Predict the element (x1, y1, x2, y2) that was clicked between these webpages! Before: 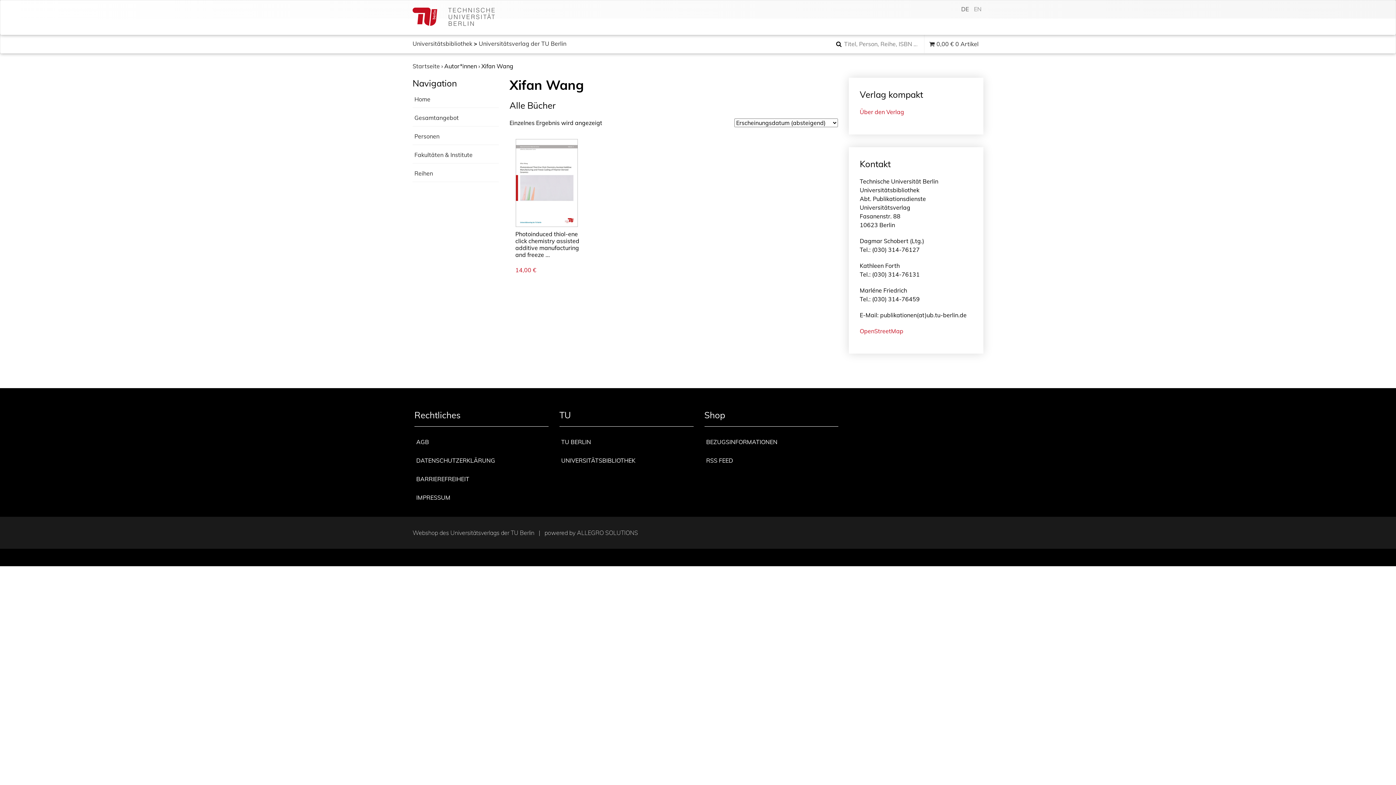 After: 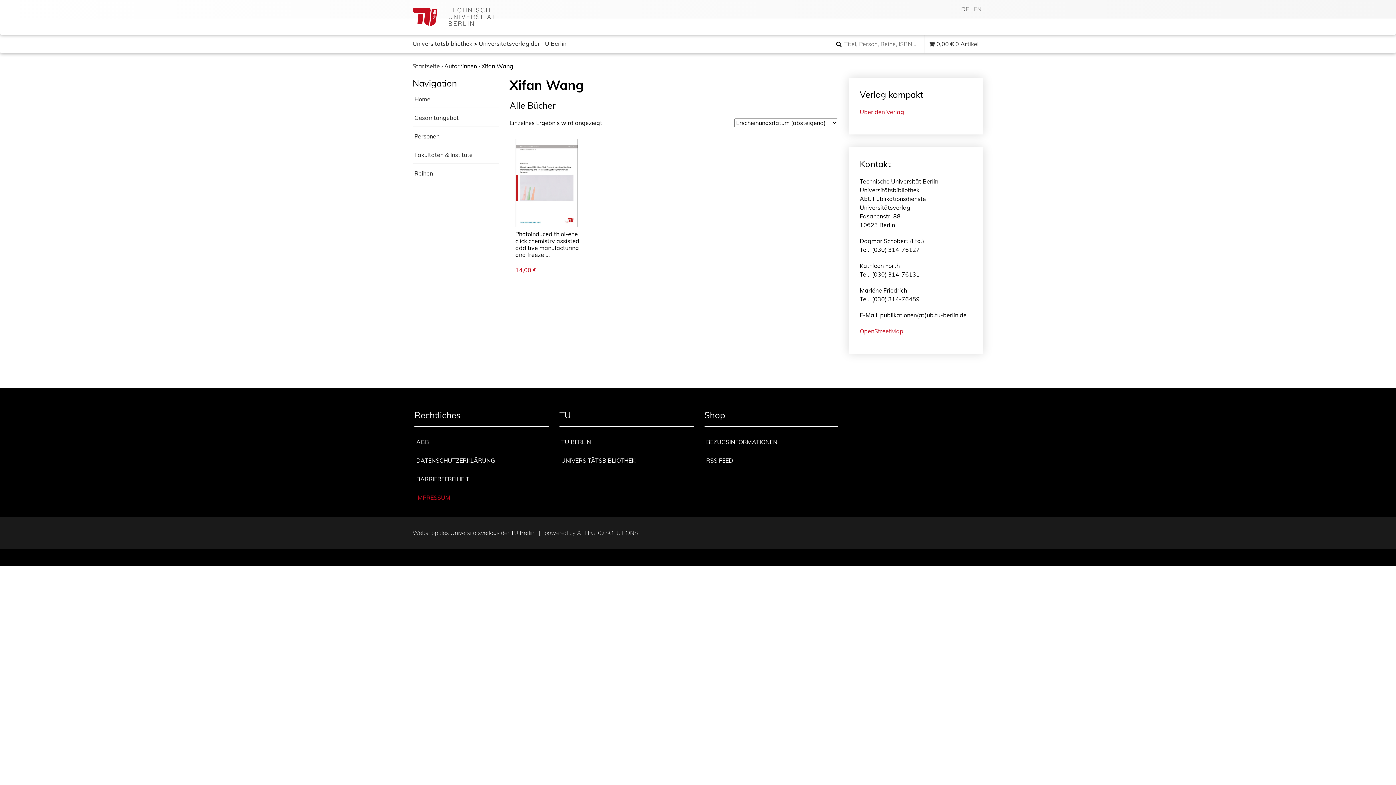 Action: bbox: (416, 489, 548, 506) label: IMPRESSUM